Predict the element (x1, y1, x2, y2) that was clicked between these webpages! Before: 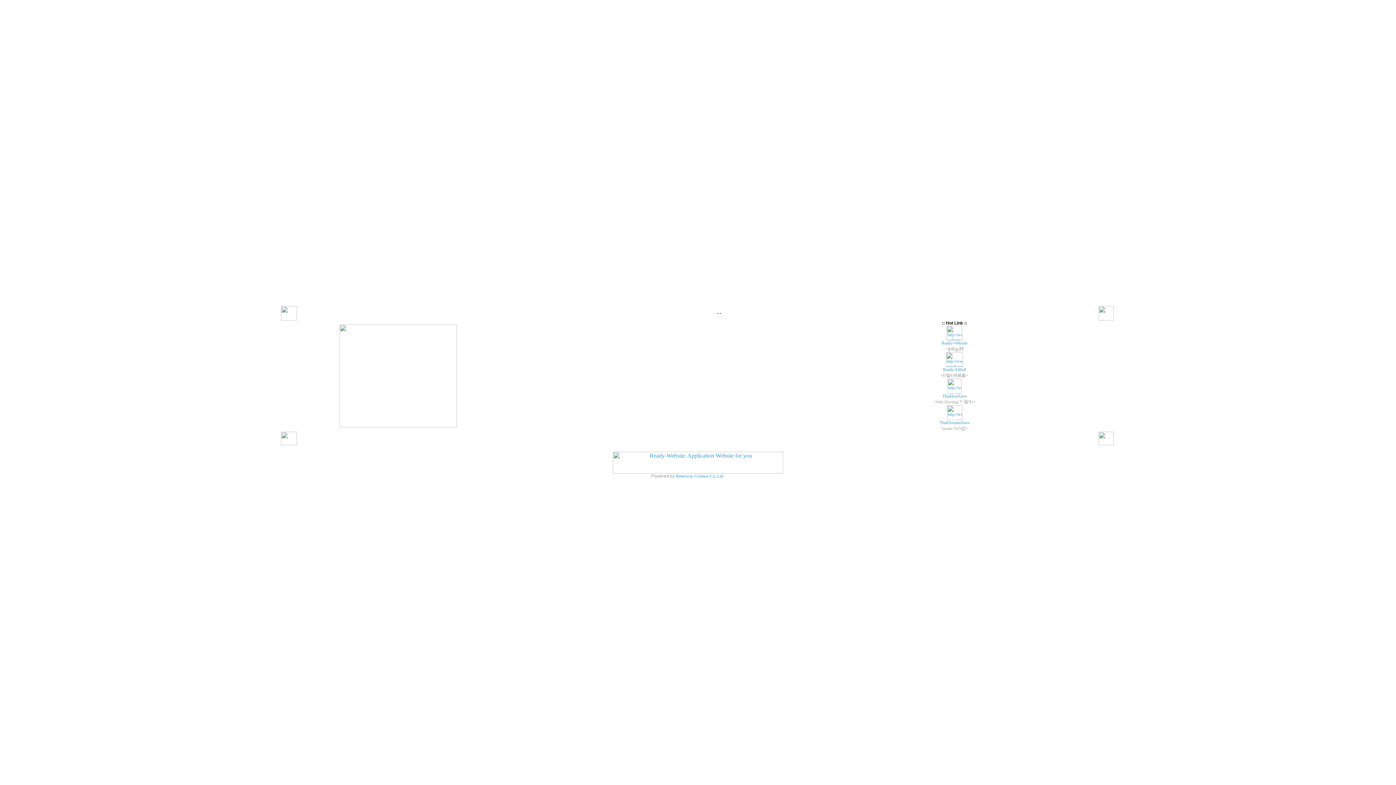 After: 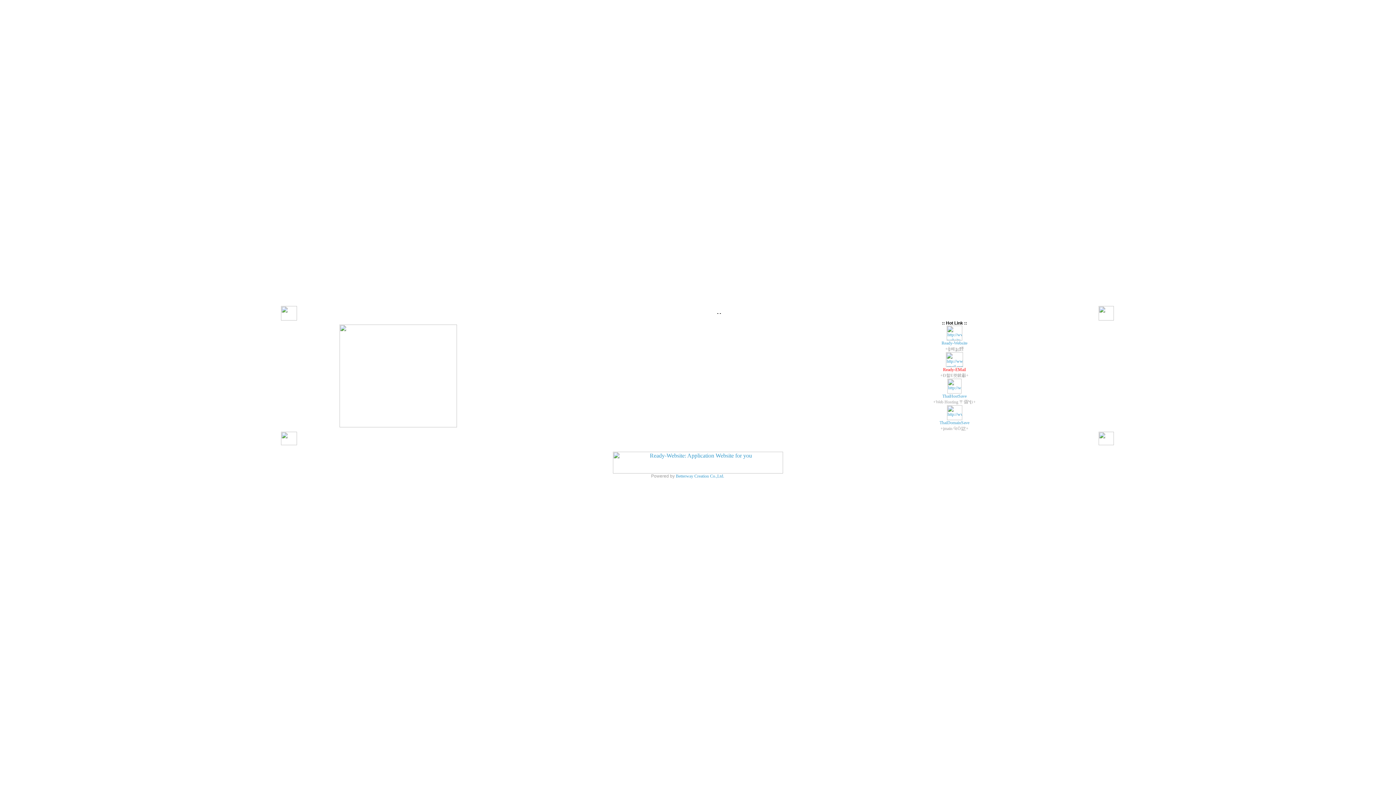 Action: bbox: (943, 367, 966, 372) label: Ready-EMail